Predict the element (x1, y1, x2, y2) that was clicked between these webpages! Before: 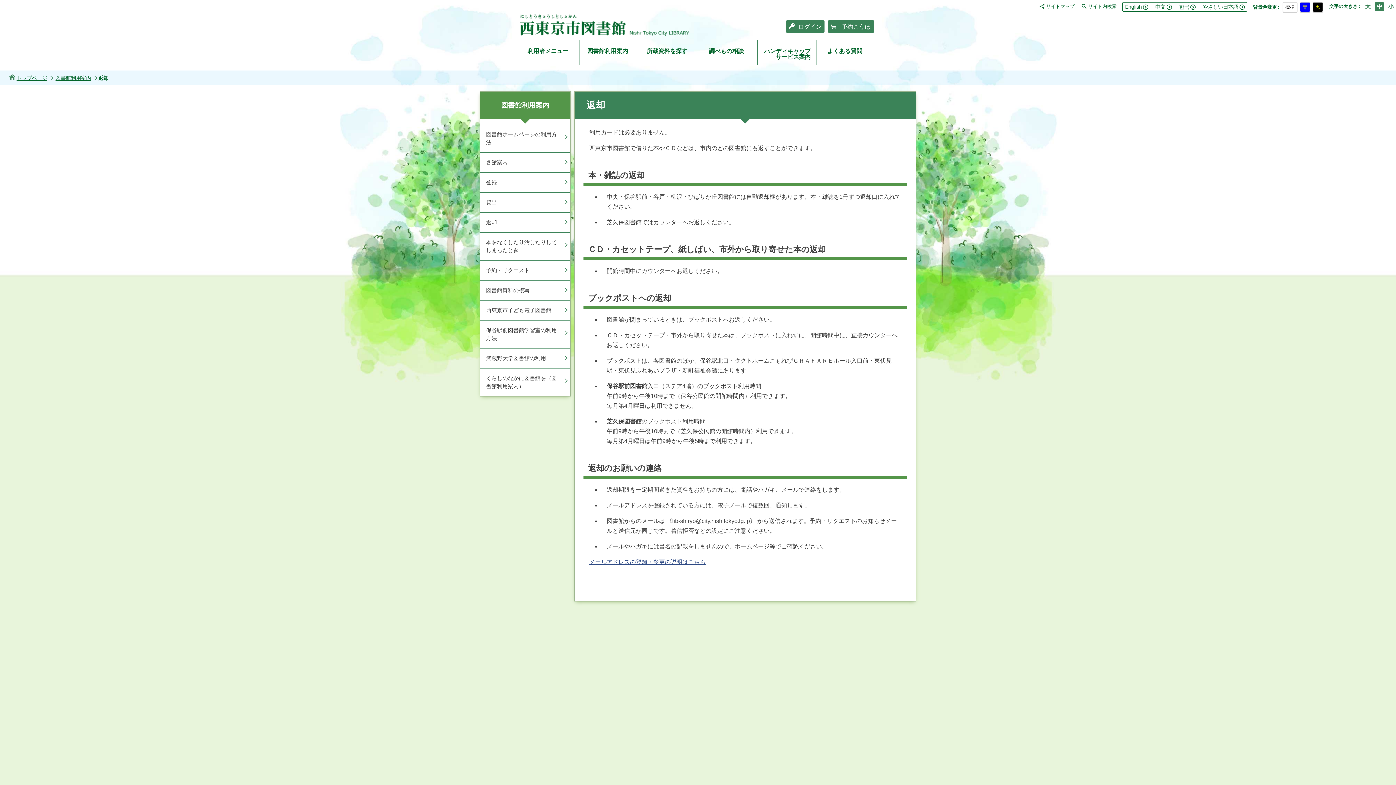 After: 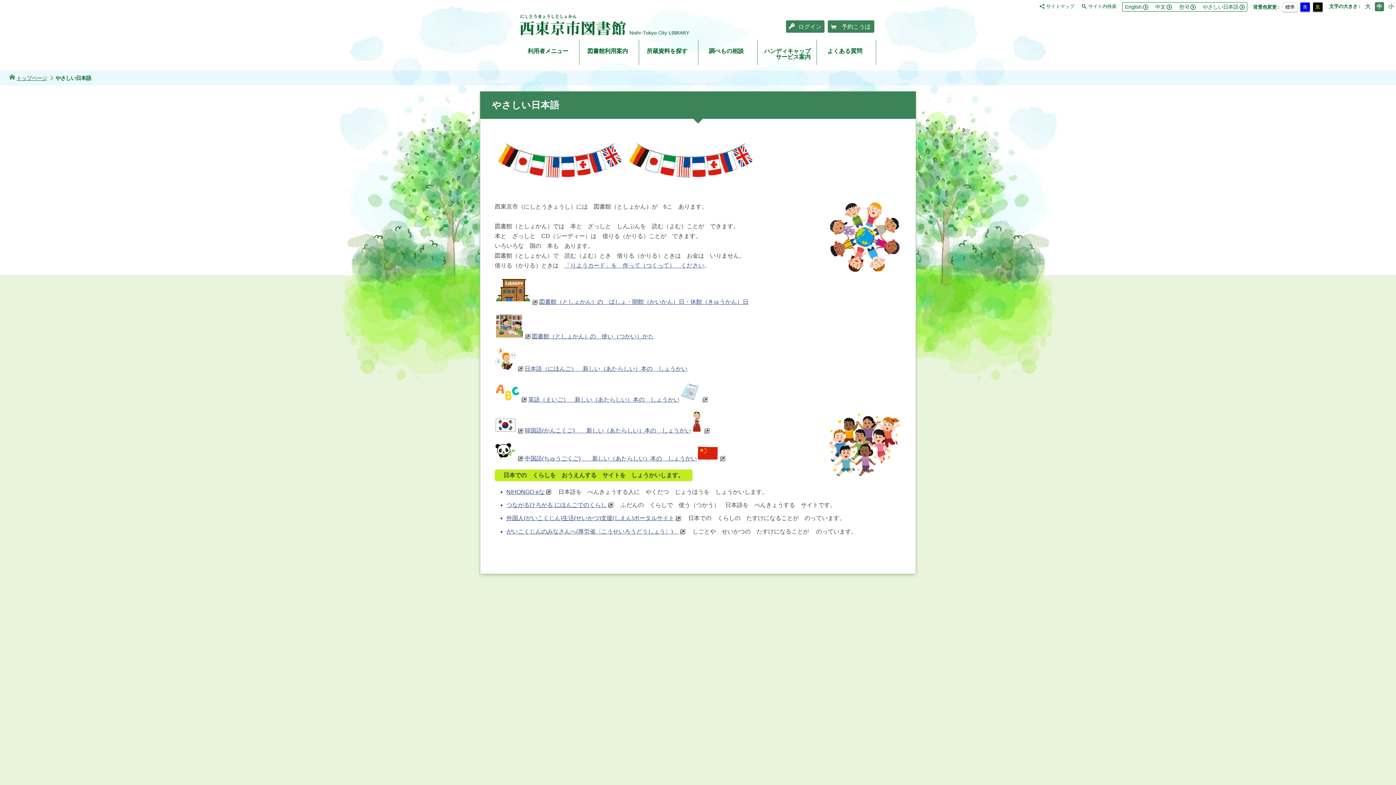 Action: label: やさしい日本語 bbox: (1203, 4, 1244, 9)